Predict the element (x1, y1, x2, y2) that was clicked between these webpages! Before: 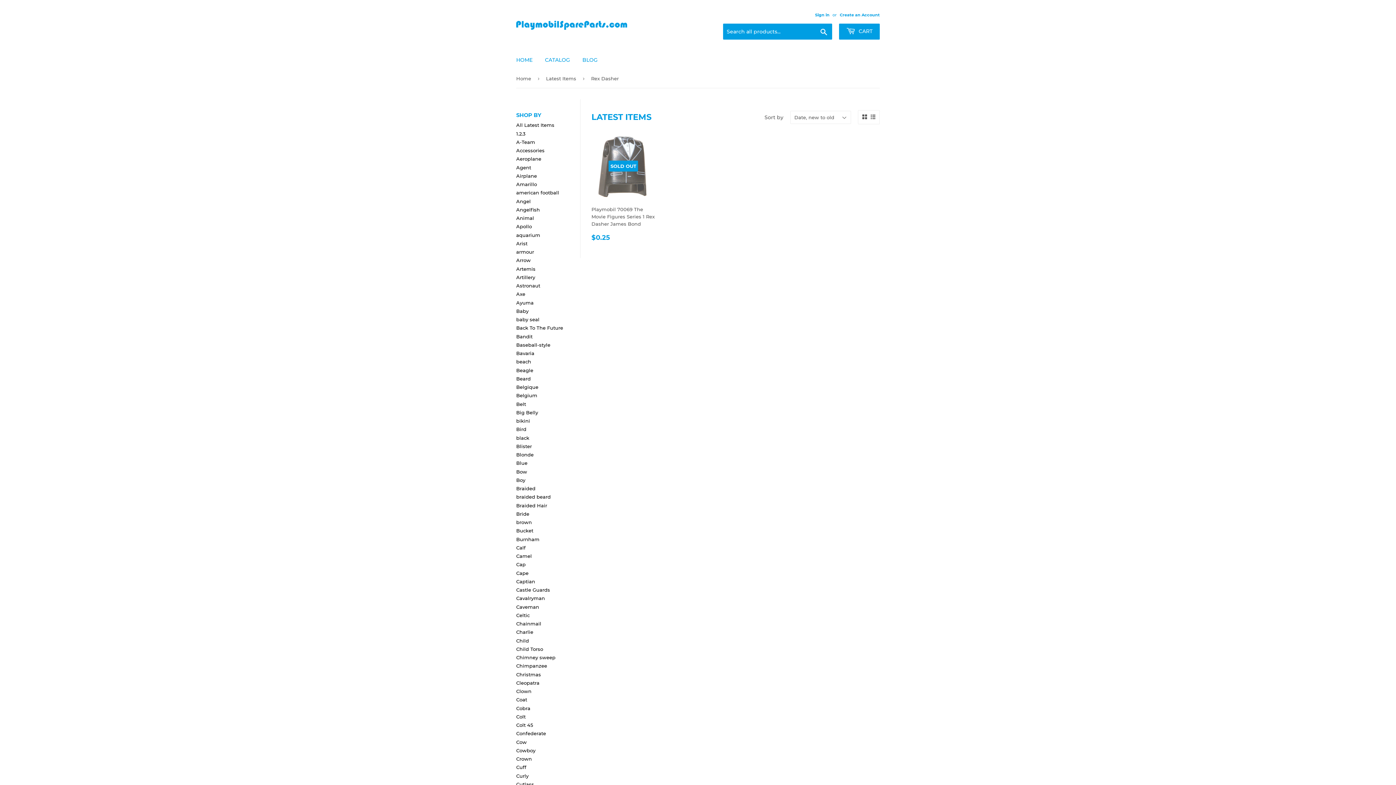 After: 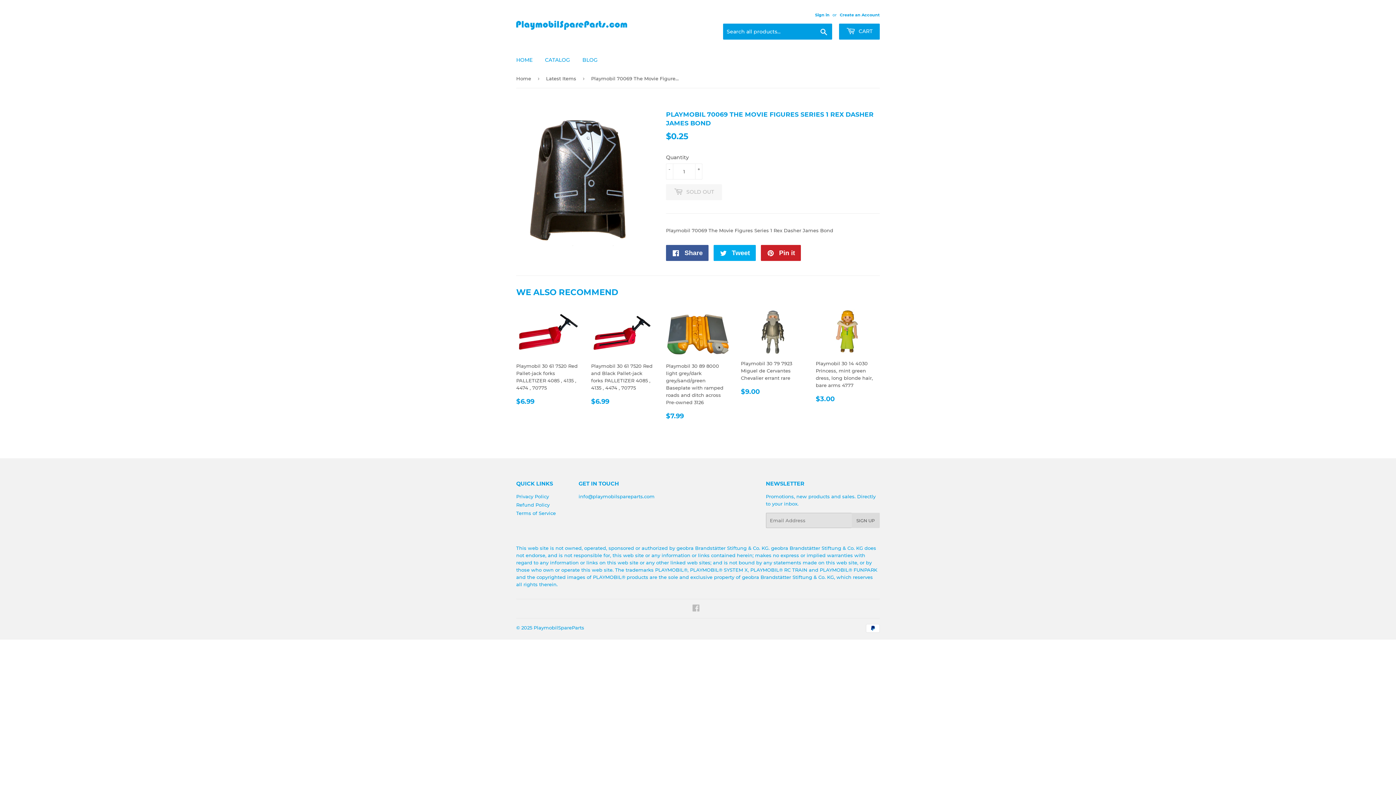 Action: bbox: (591, 131, 655, 247) label: SOLD OUT

Playmobil 70069 The Movie Figures Series 1 Rex Dasher James Bond

REGULAR PRICE
$0.25
$0.25